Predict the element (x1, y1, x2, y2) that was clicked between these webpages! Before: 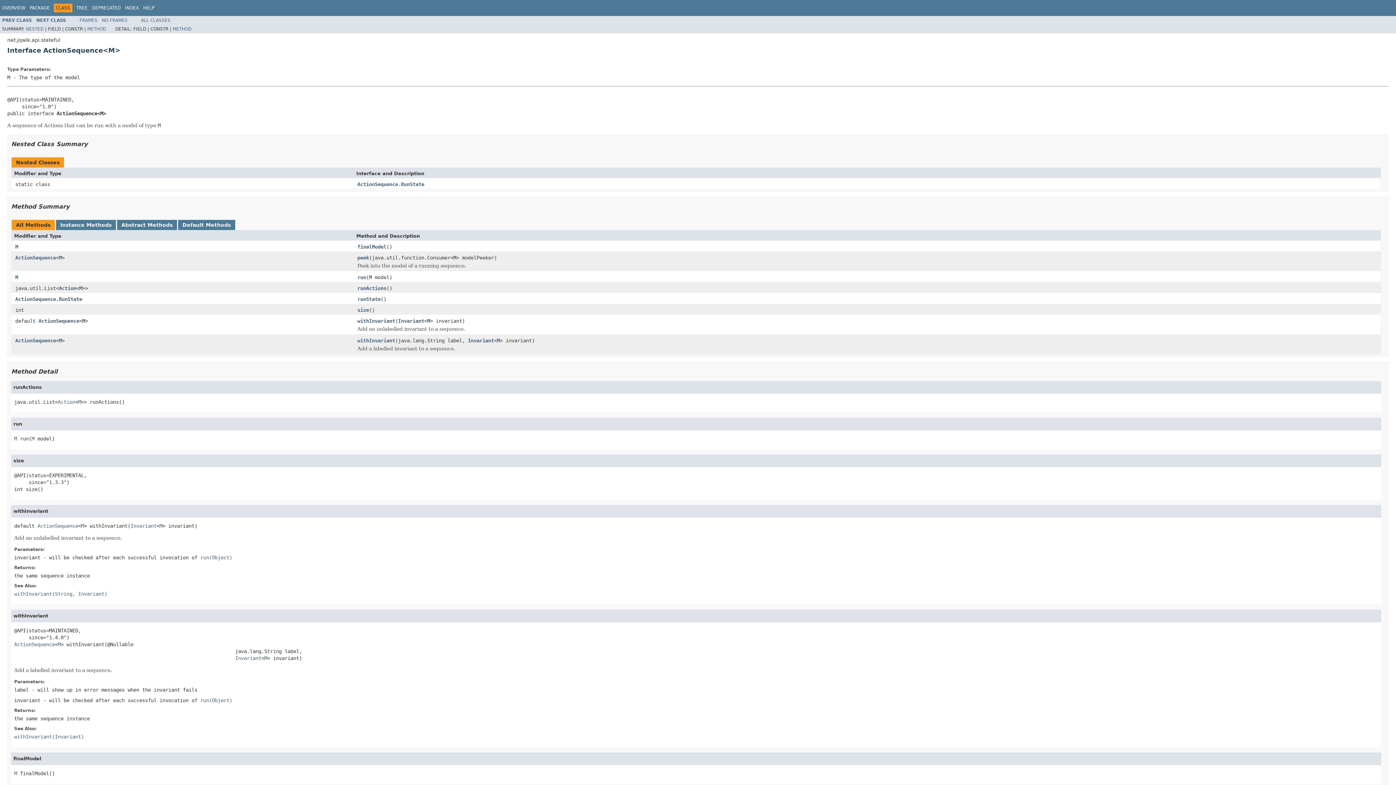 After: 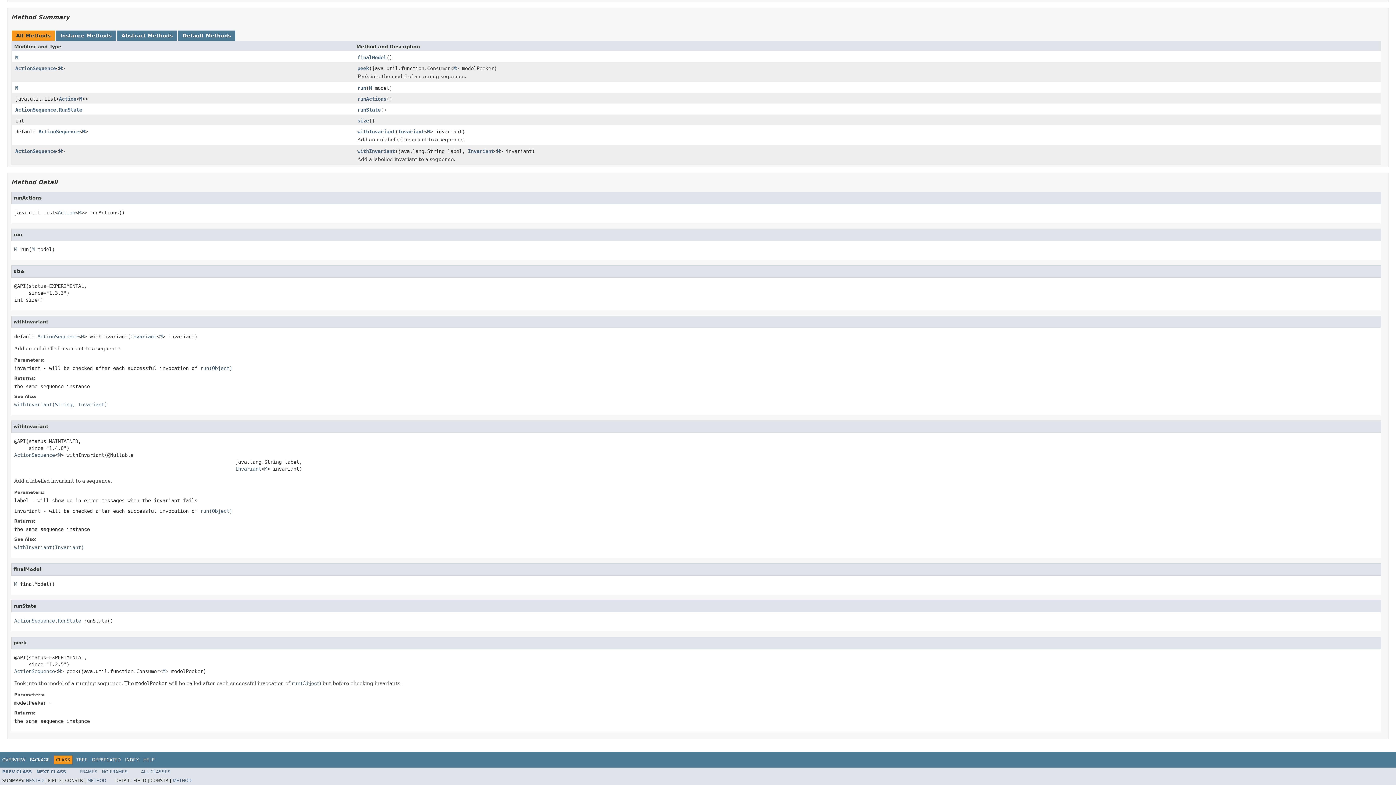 Action: bbox: (14, 591, 107, 596) label: withInvariant(String, Invariant)